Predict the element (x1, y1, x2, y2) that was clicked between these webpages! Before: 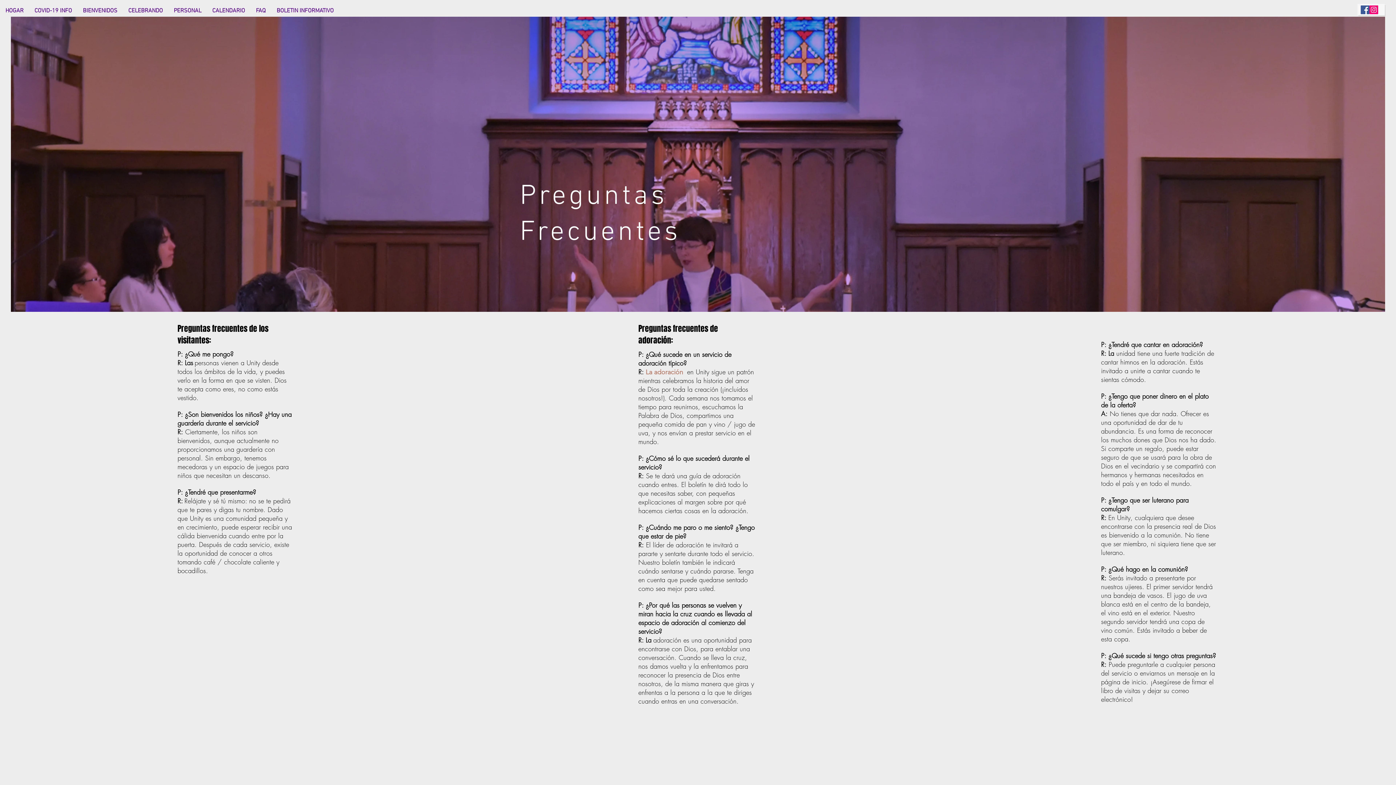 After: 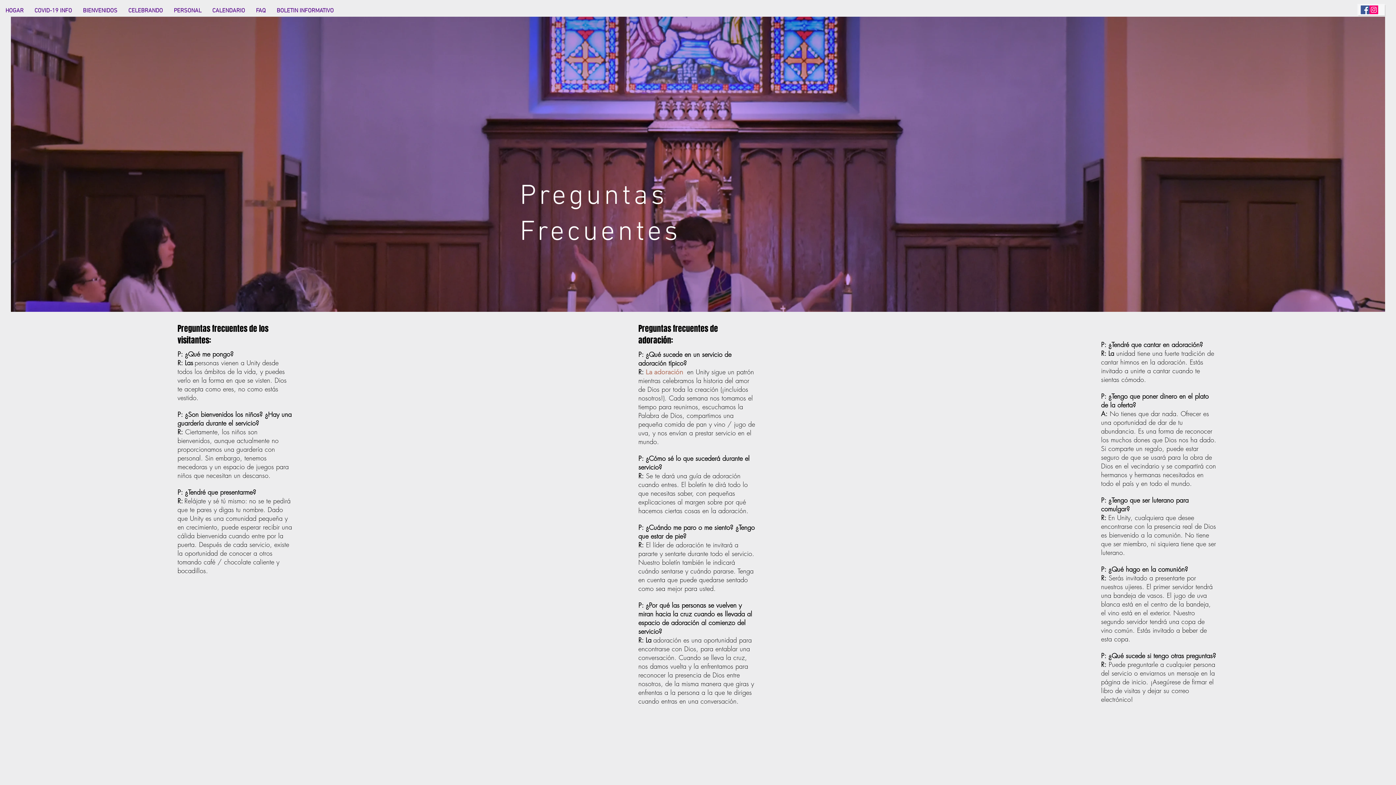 Action: label: FAQ bbox: (250, 5, 271, 16)